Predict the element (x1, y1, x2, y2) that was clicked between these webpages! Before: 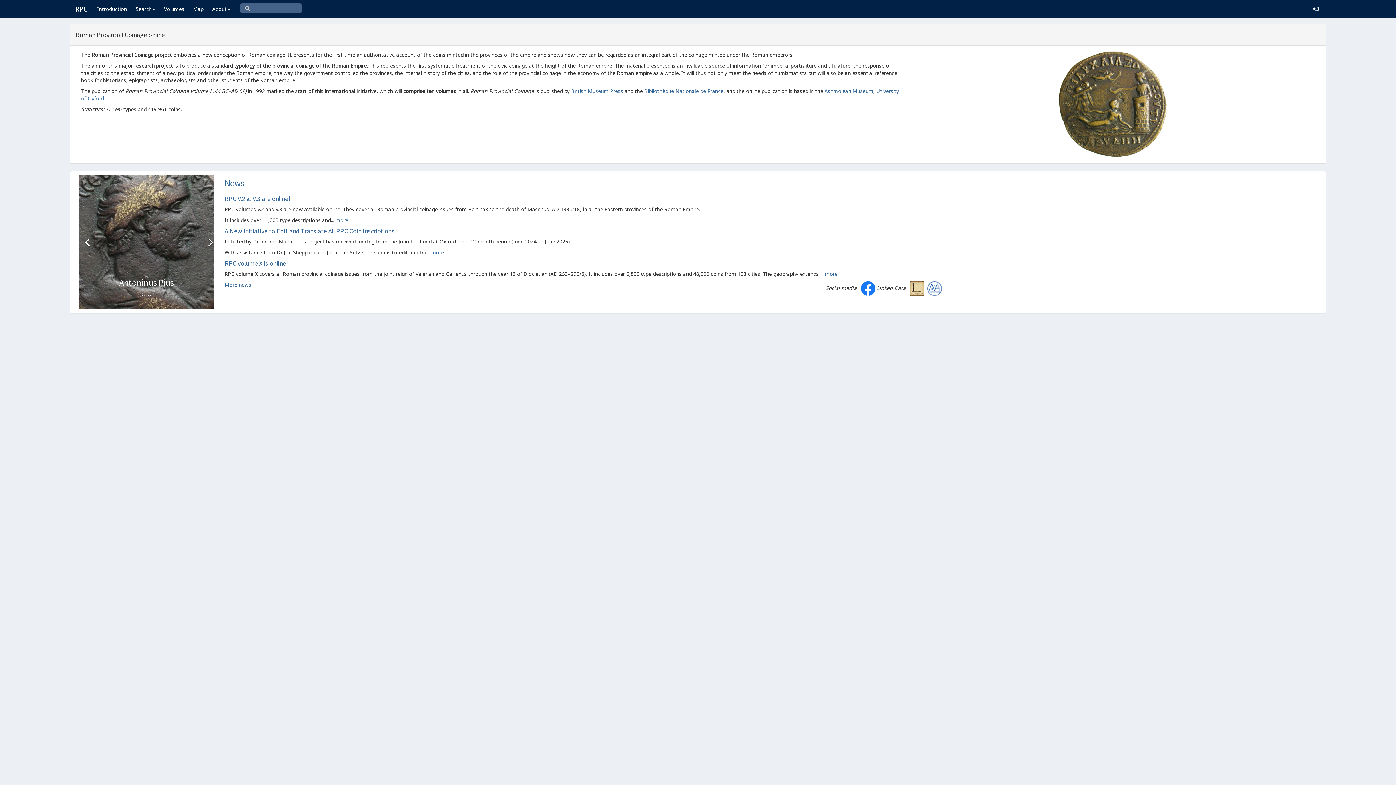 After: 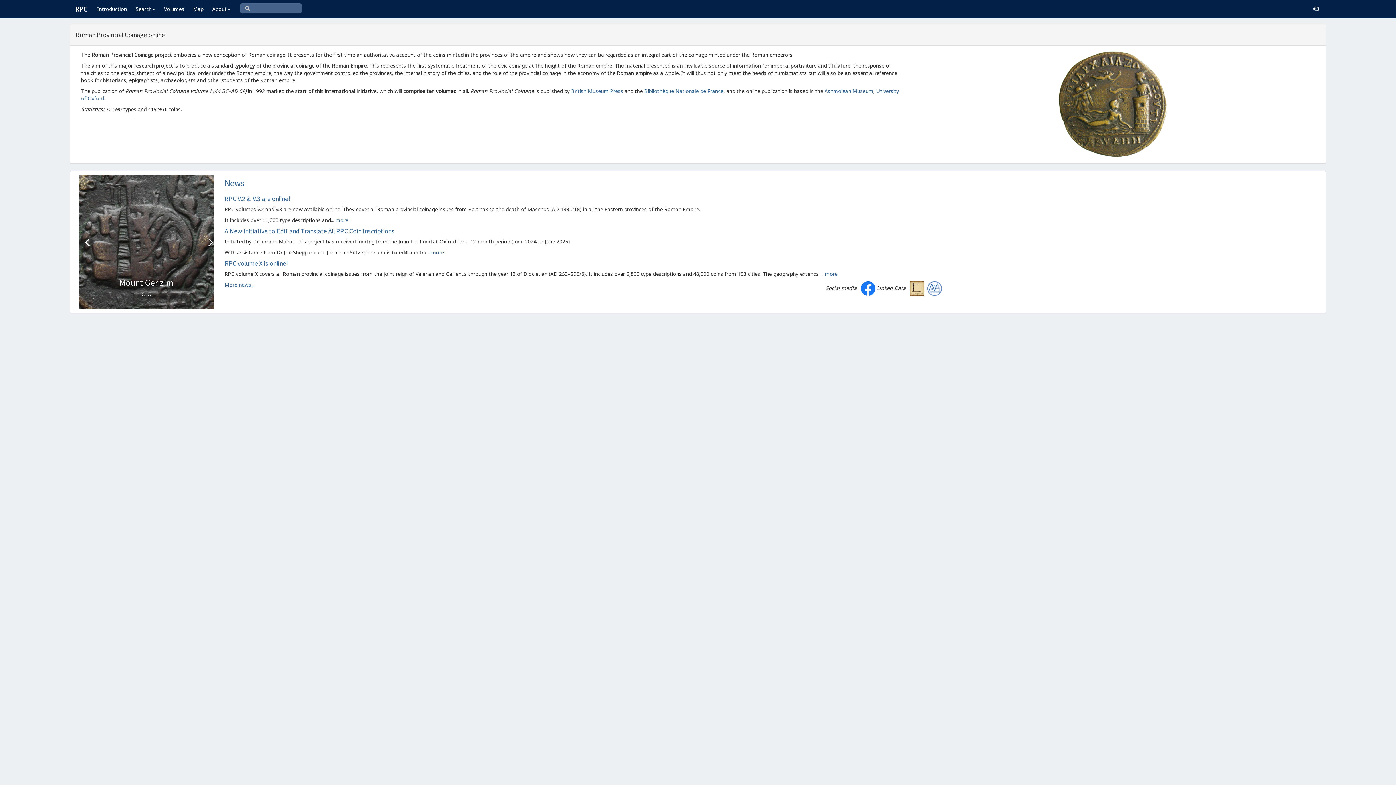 Action: bbox: (73, 174, 95, 309)